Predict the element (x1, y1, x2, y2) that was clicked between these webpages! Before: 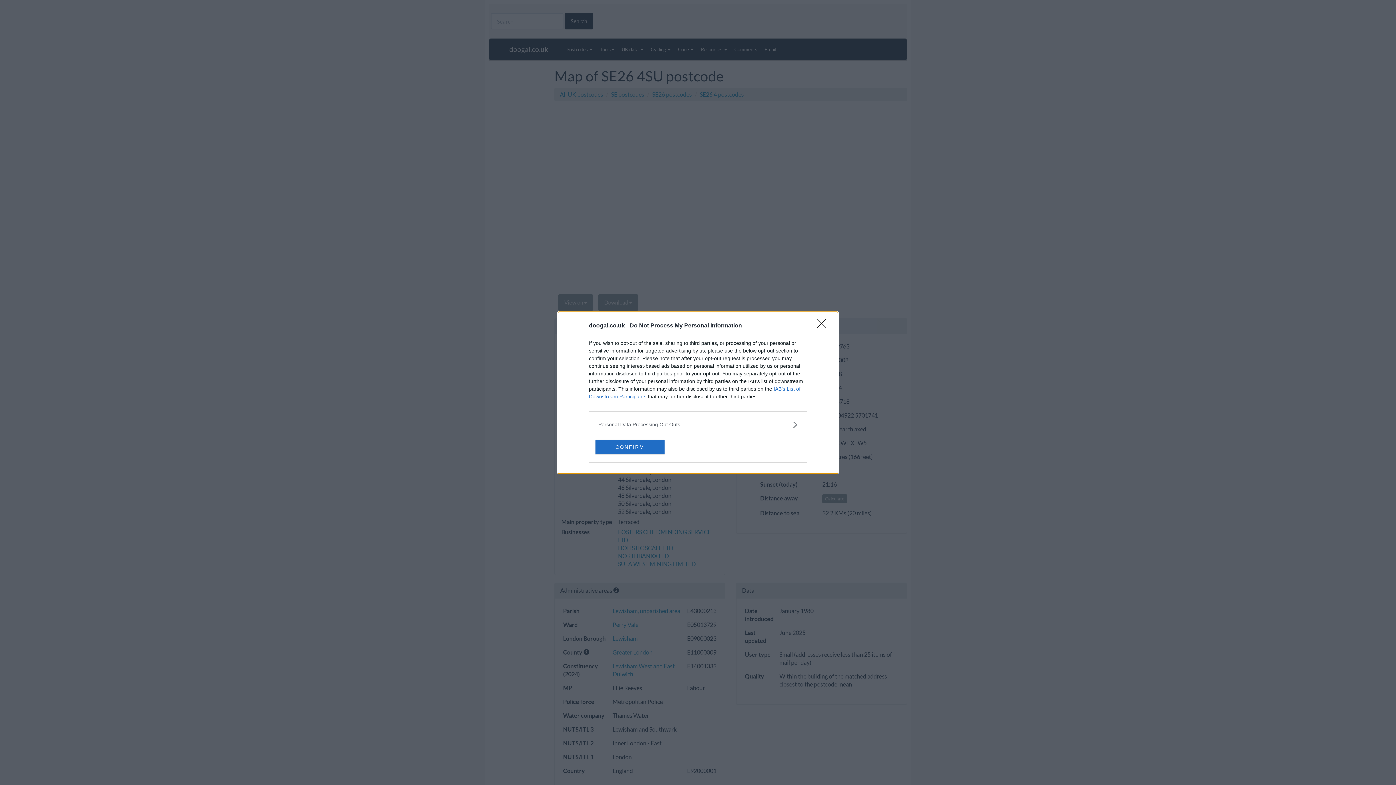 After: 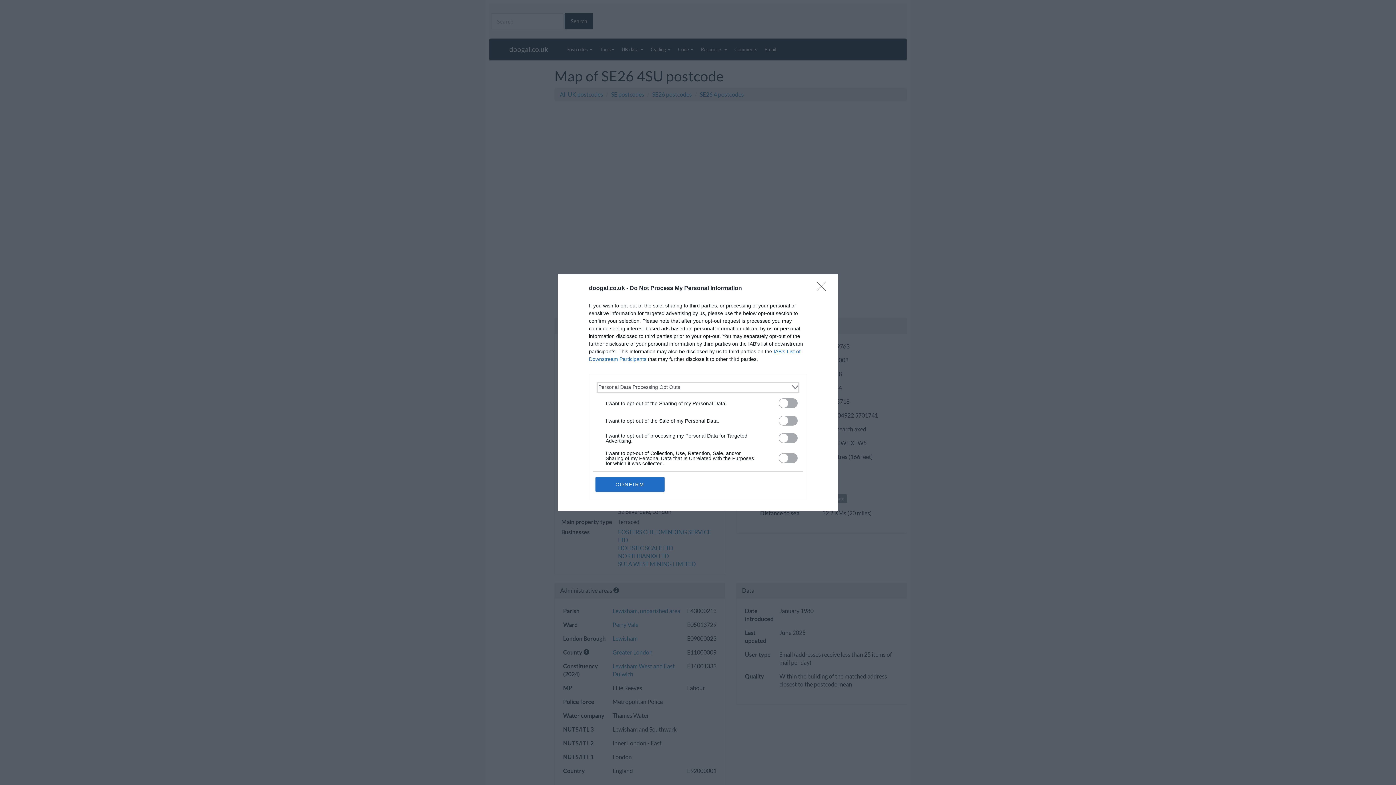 Action: label: Opt-Outs bbox: (598, 420, 797, 428)